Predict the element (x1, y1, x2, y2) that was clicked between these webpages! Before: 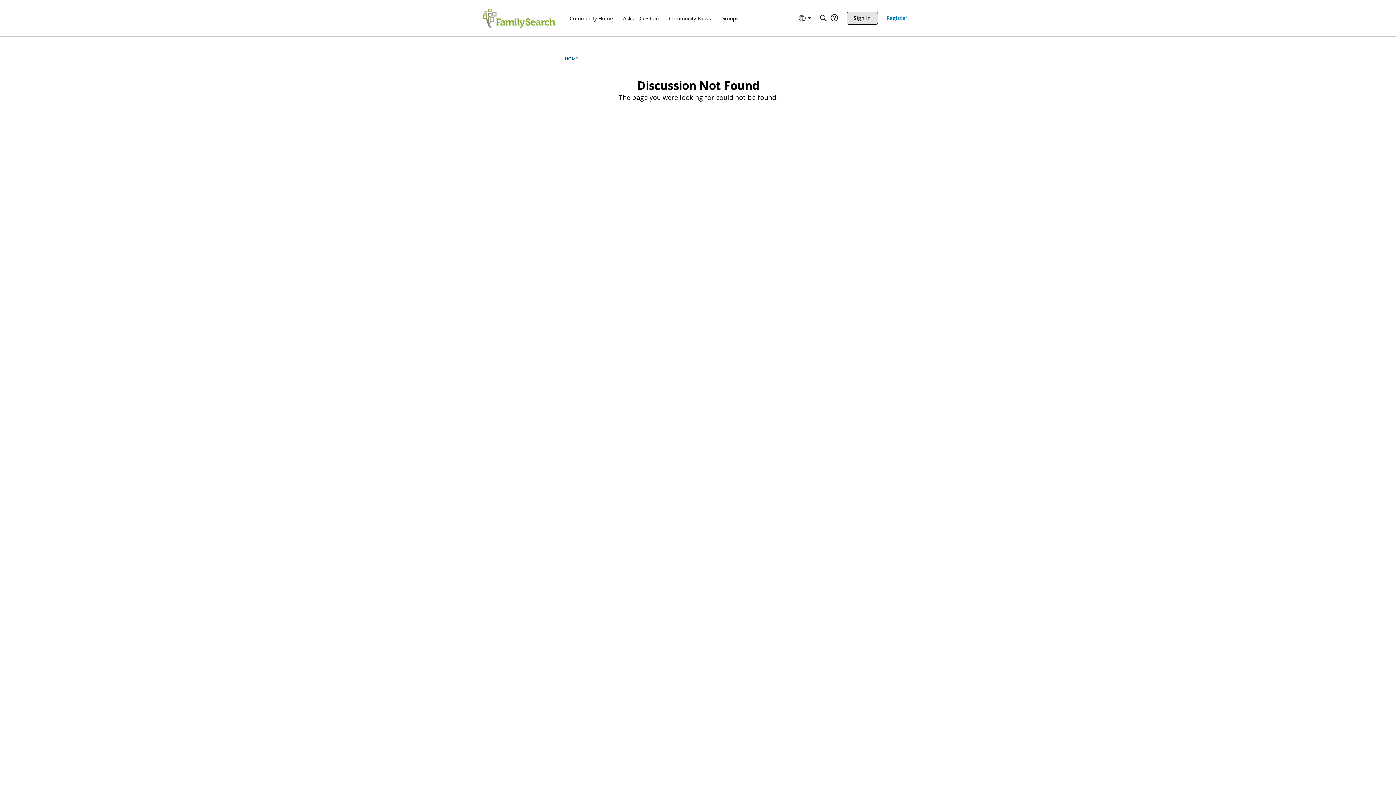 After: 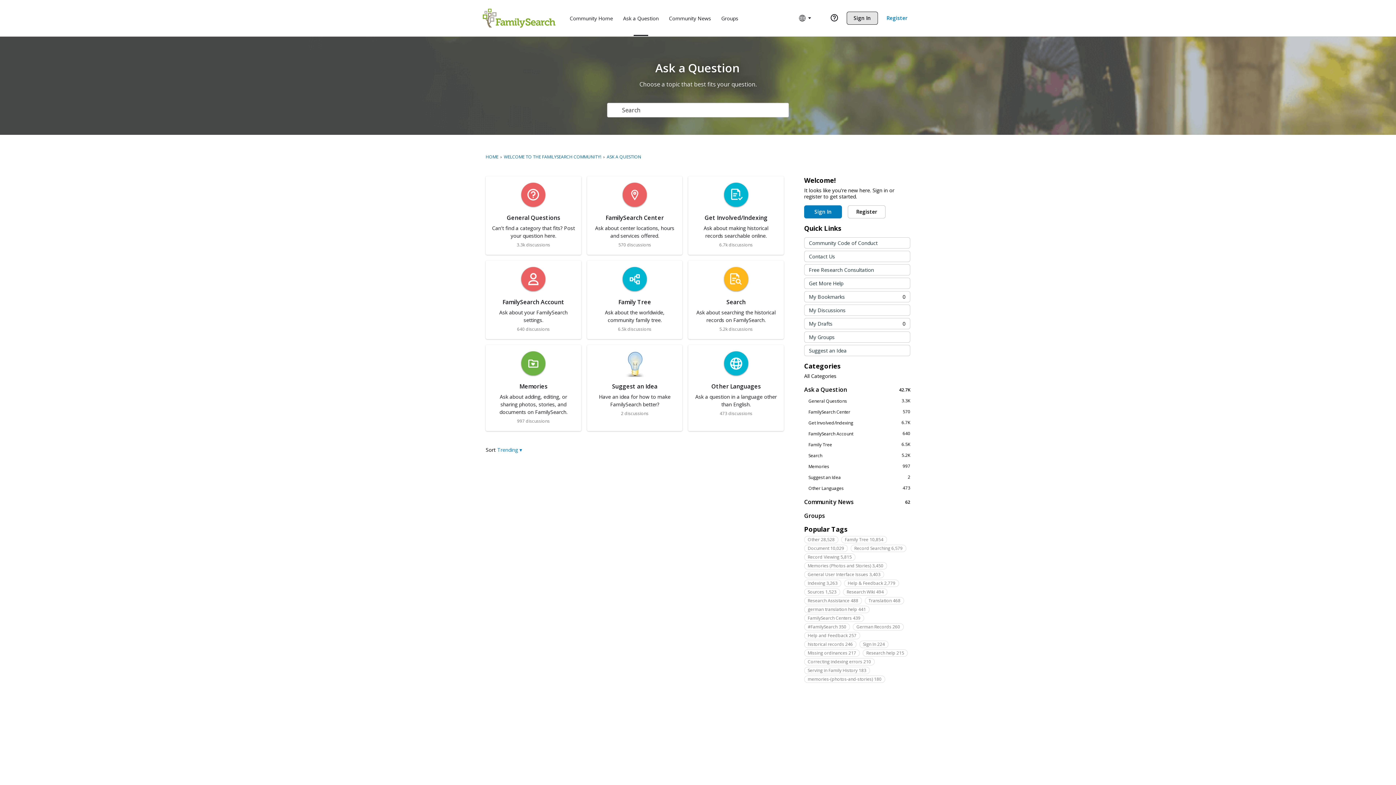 Action: label: Ask a Question bbox: (620, 11, 661, 24)